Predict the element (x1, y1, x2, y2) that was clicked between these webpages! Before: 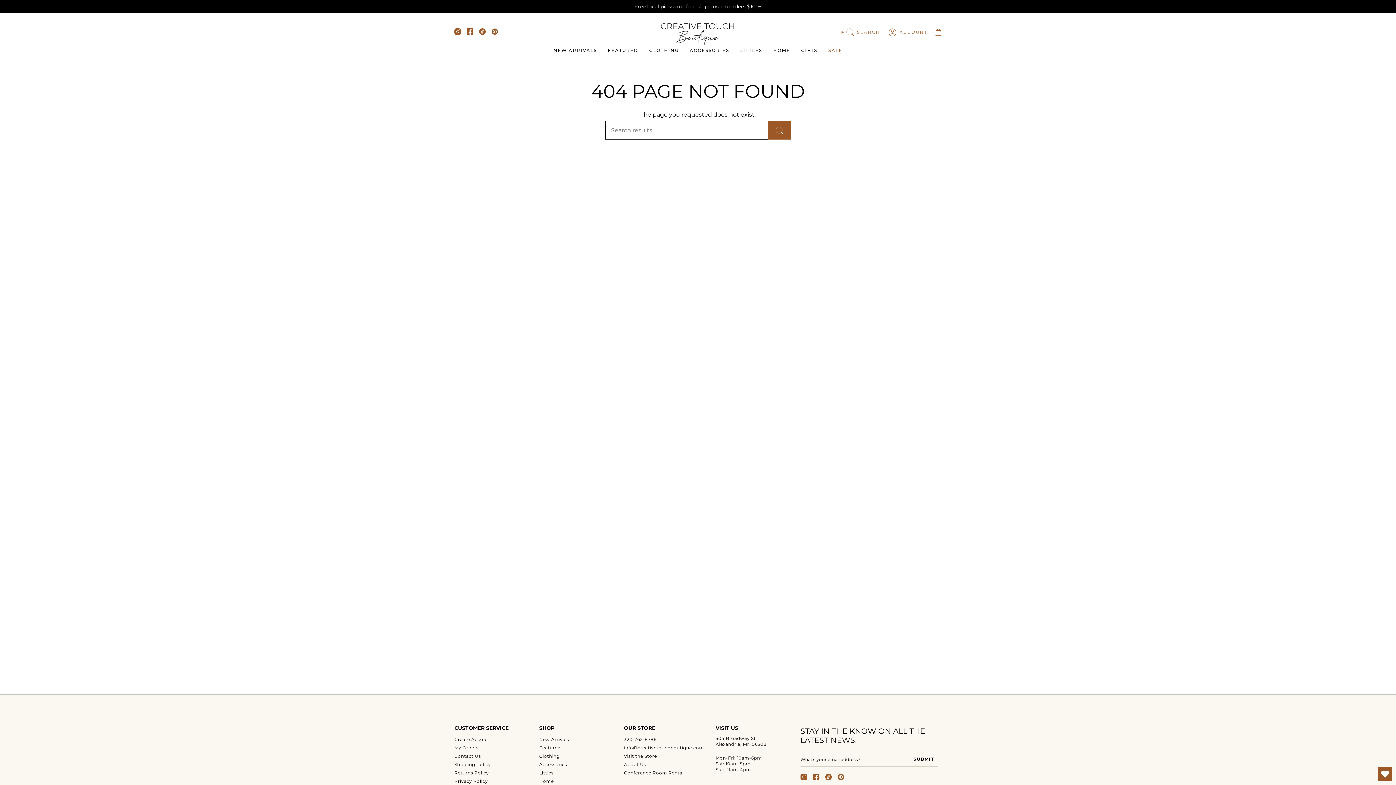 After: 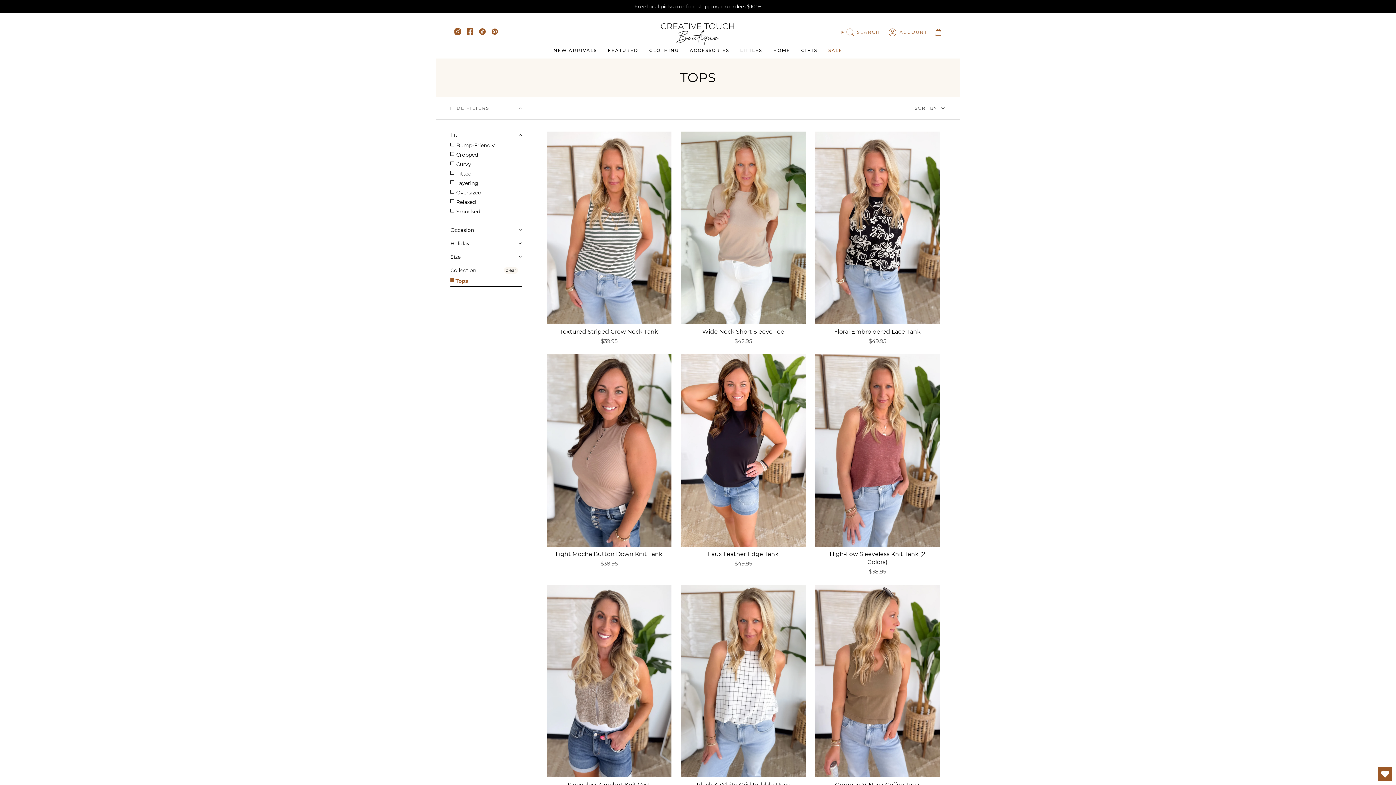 Action: bbox: (643, 46, 684, 54) label: CLOTHING